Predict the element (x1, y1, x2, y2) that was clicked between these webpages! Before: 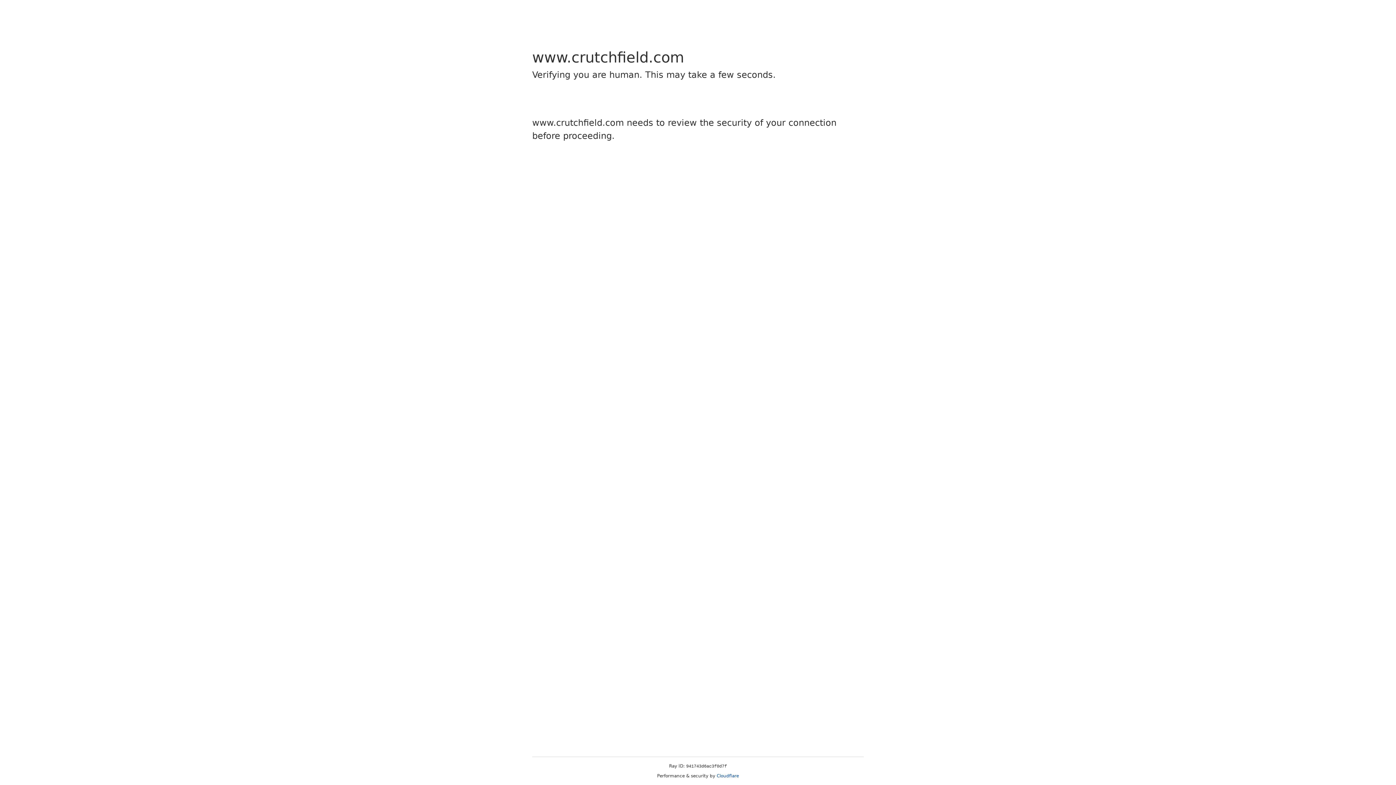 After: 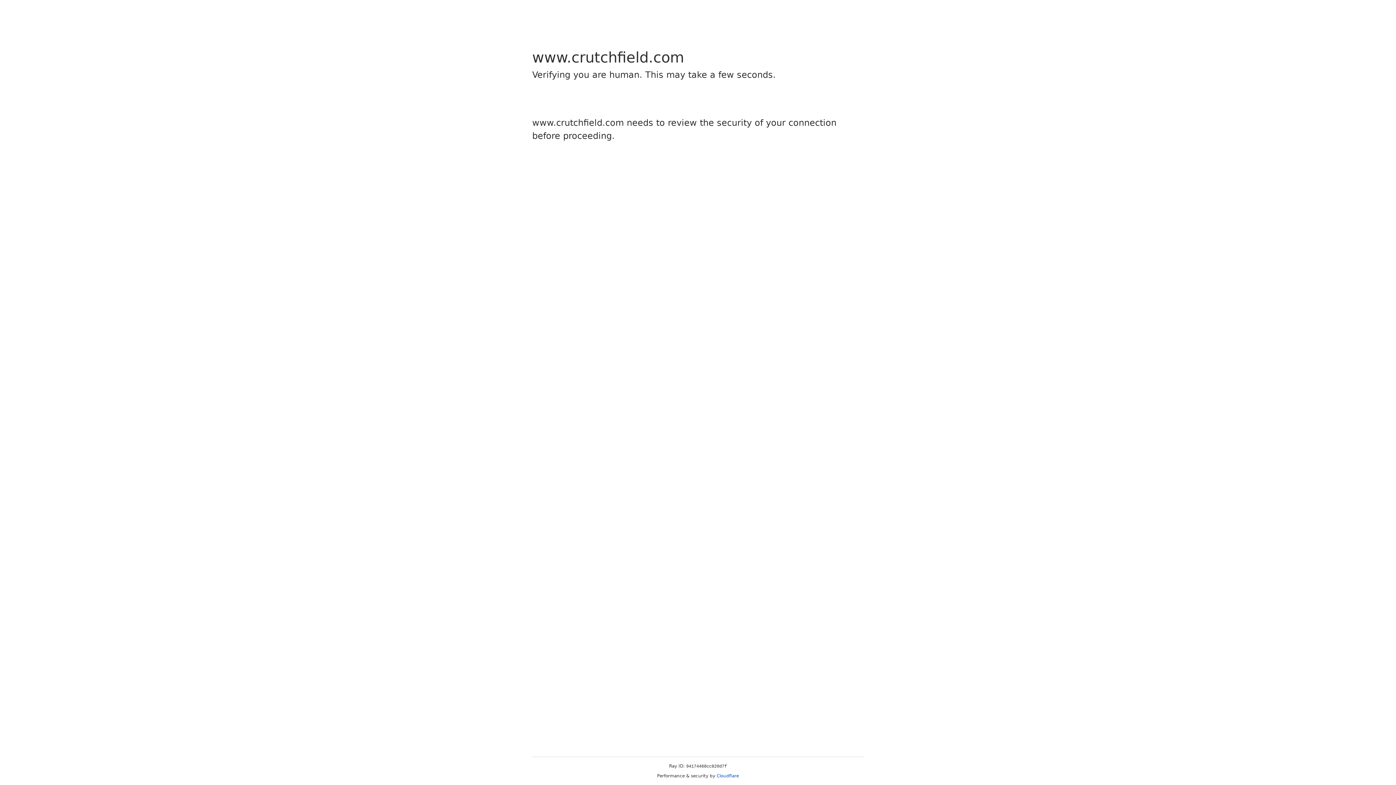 Action: label: Cloudflare bbox: (716, 773, 739, 778)